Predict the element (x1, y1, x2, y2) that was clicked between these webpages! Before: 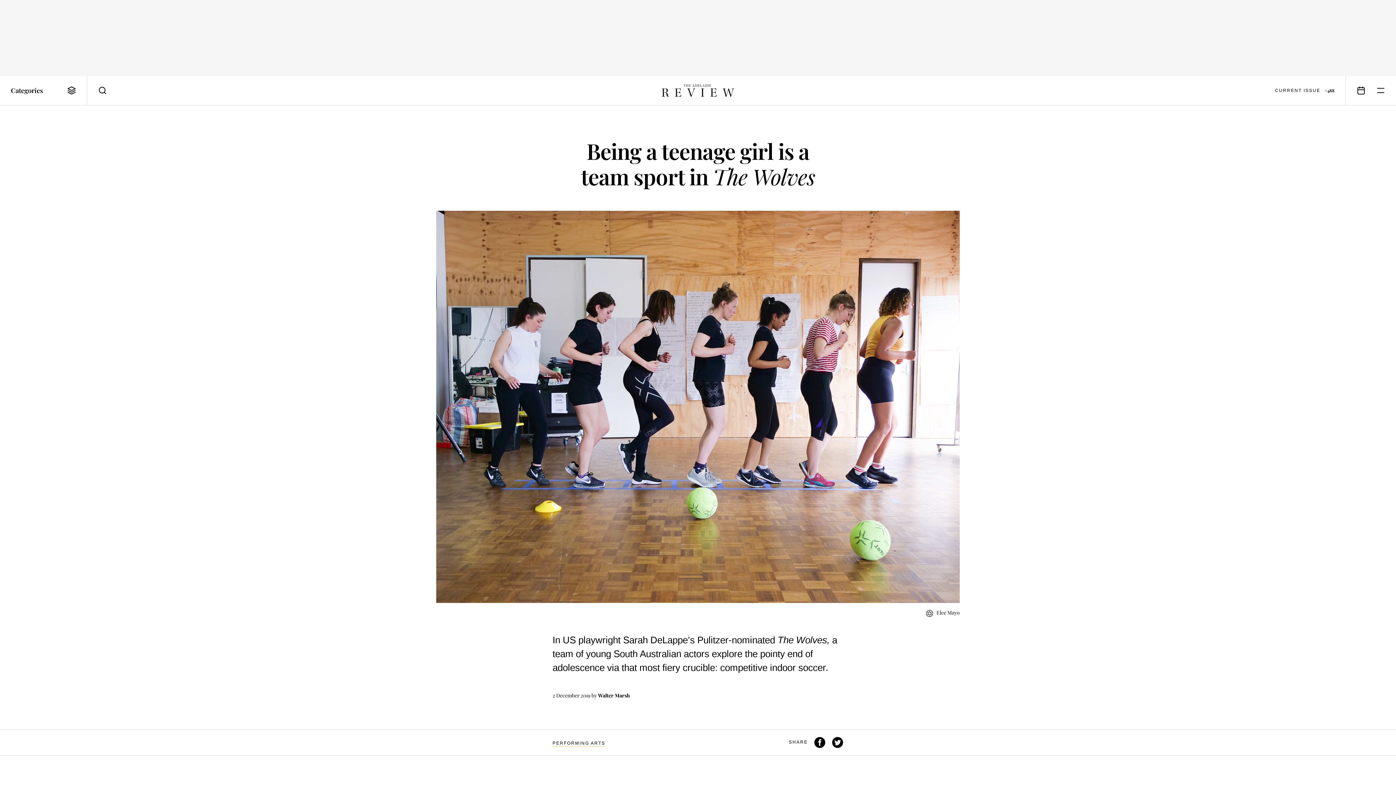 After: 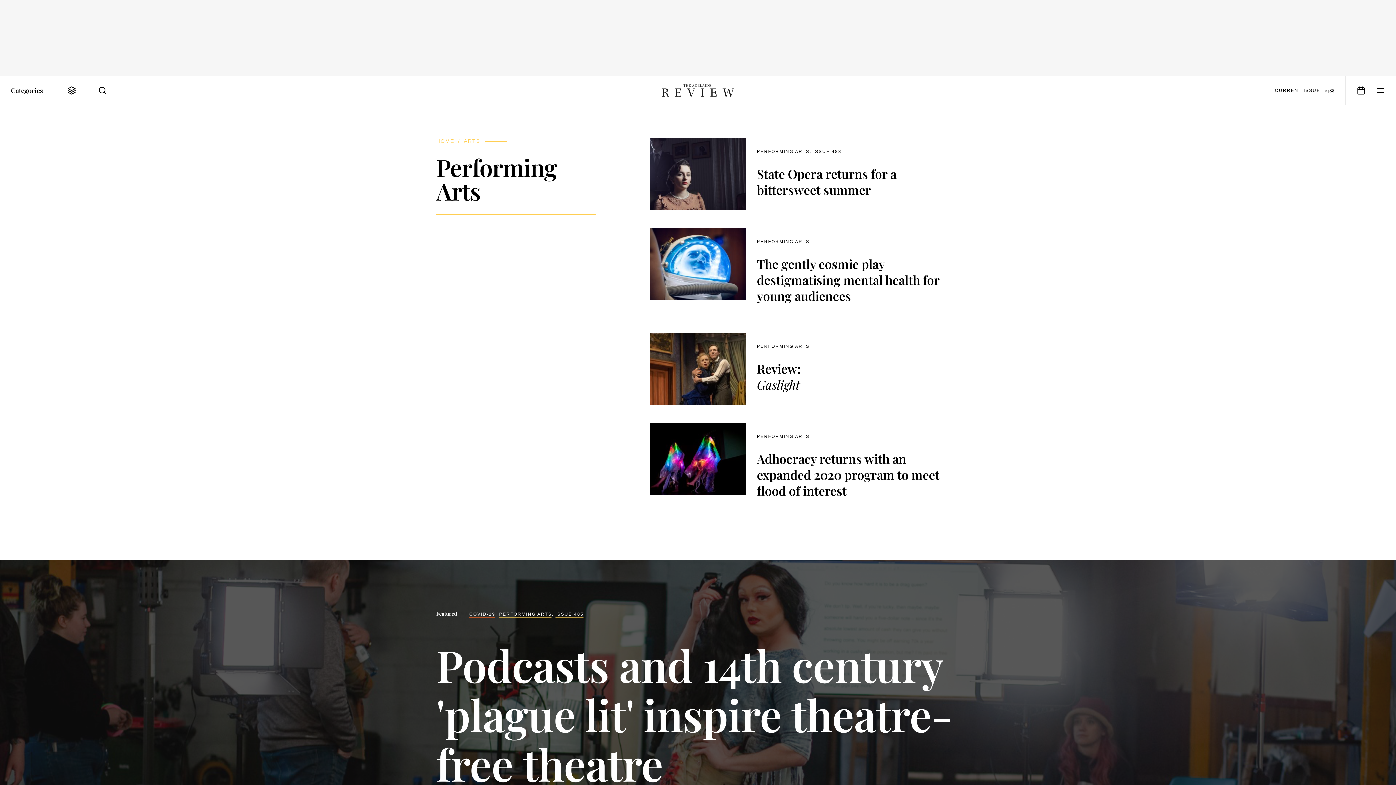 Action: bbox: (552, 740, 605, 747) label: PERFORMING ARTS